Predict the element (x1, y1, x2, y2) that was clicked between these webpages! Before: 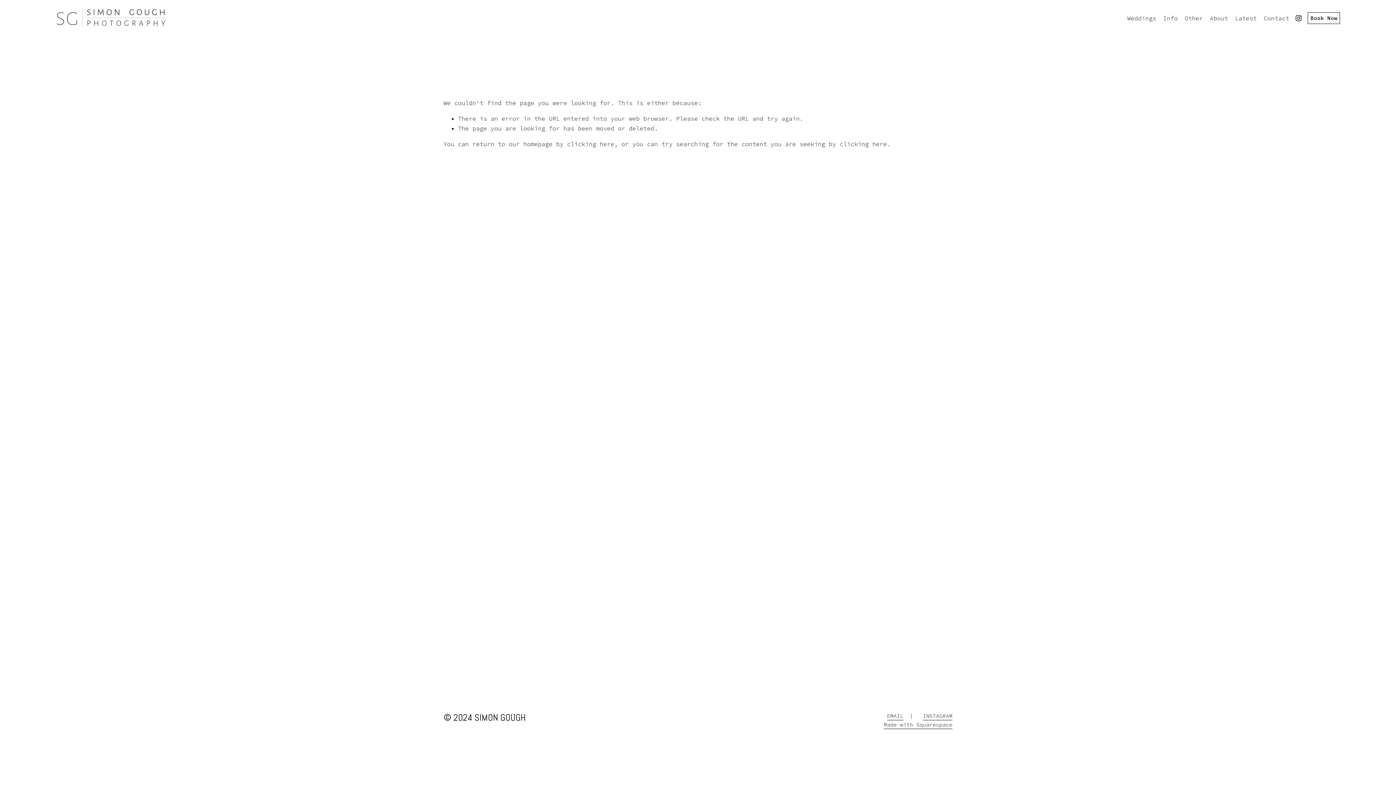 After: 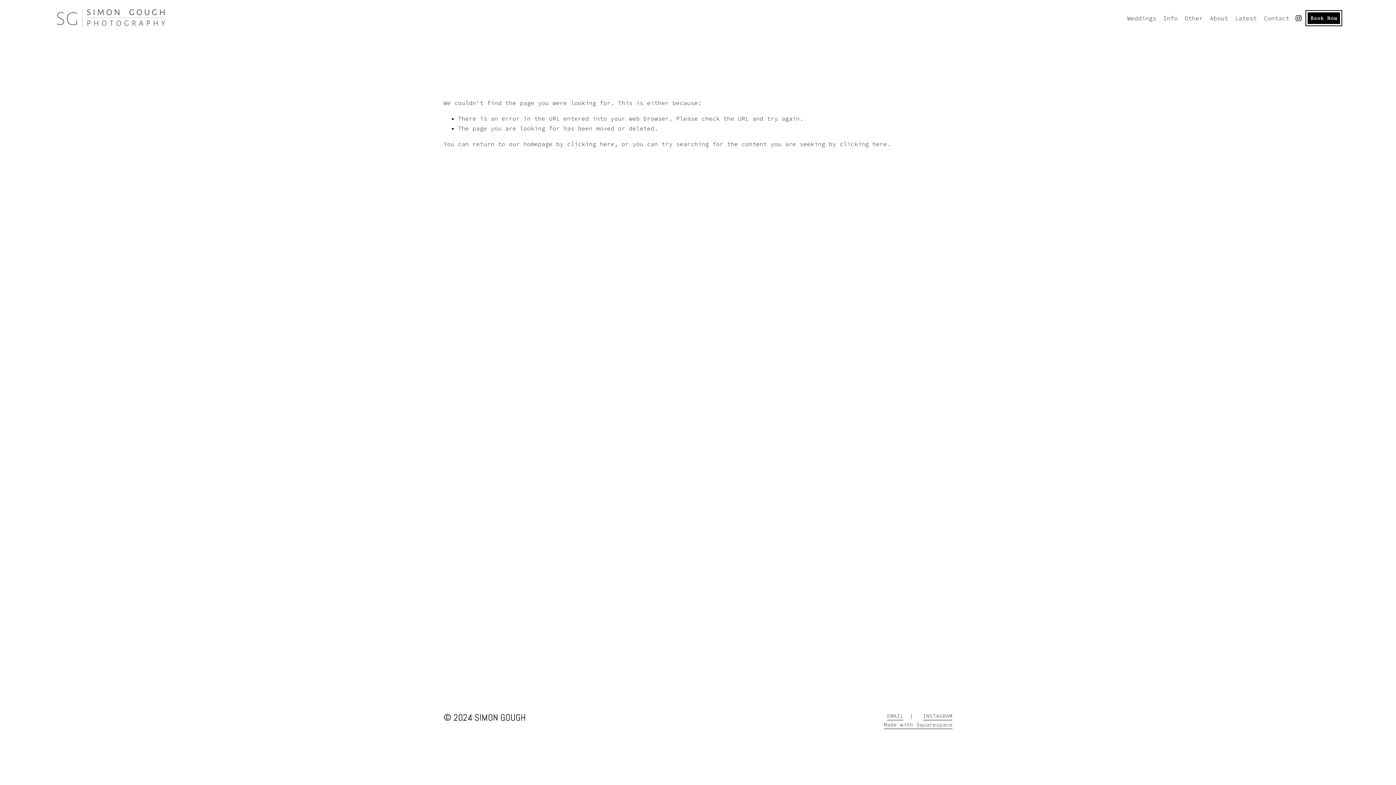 Action: label: Book Now bbox: (1308, 12, 1340, 24)